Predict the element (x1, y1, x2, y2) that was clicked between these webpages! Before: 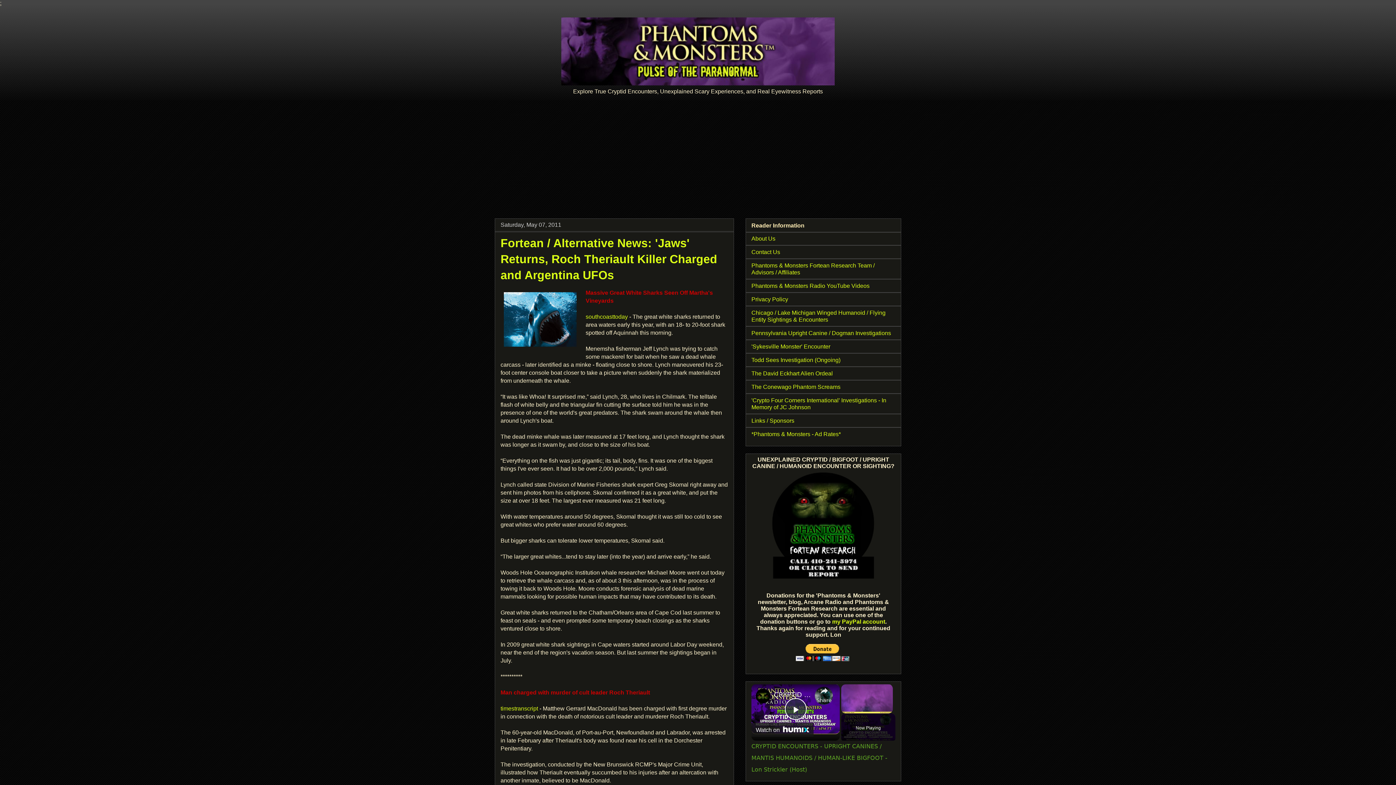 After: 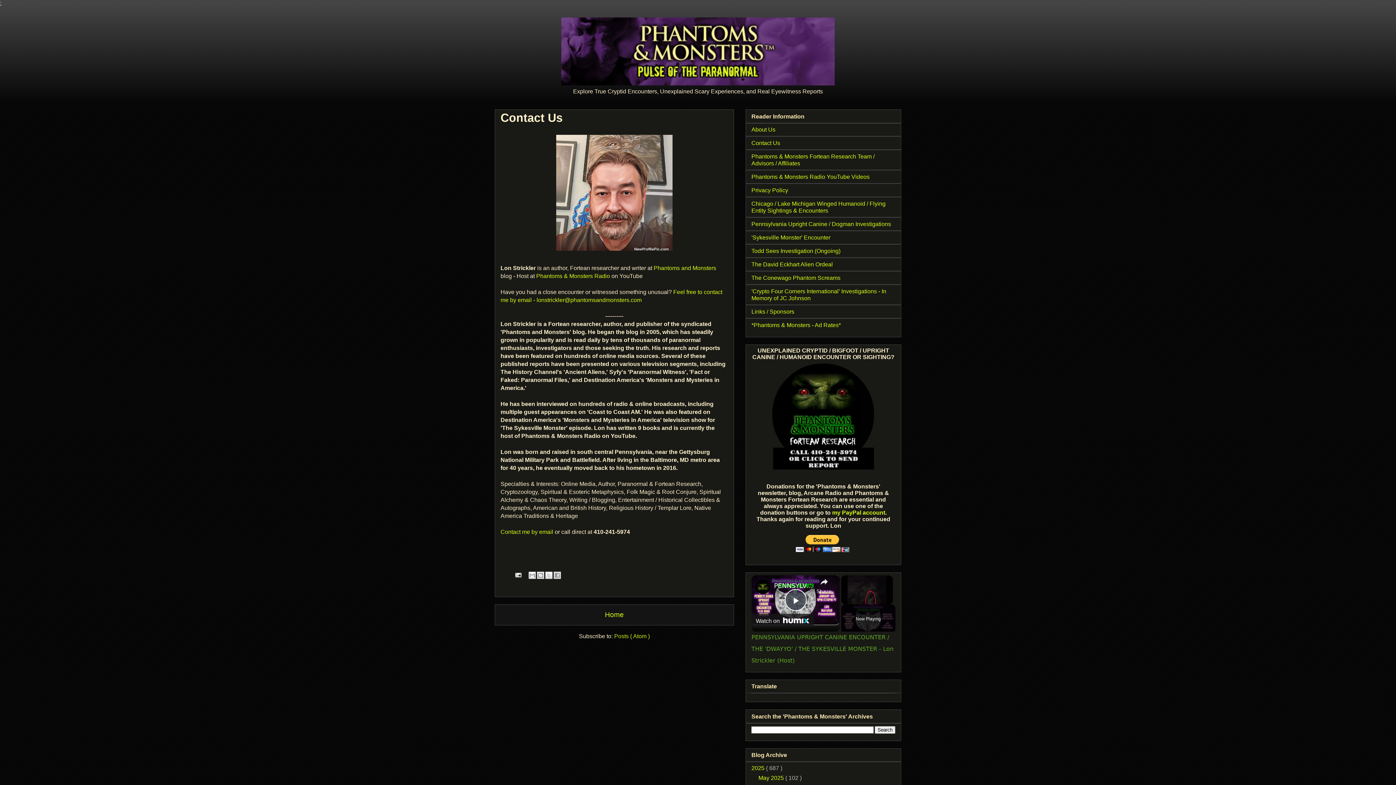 Action: bbox: (751, 248, 780, 255) label: Contact Us